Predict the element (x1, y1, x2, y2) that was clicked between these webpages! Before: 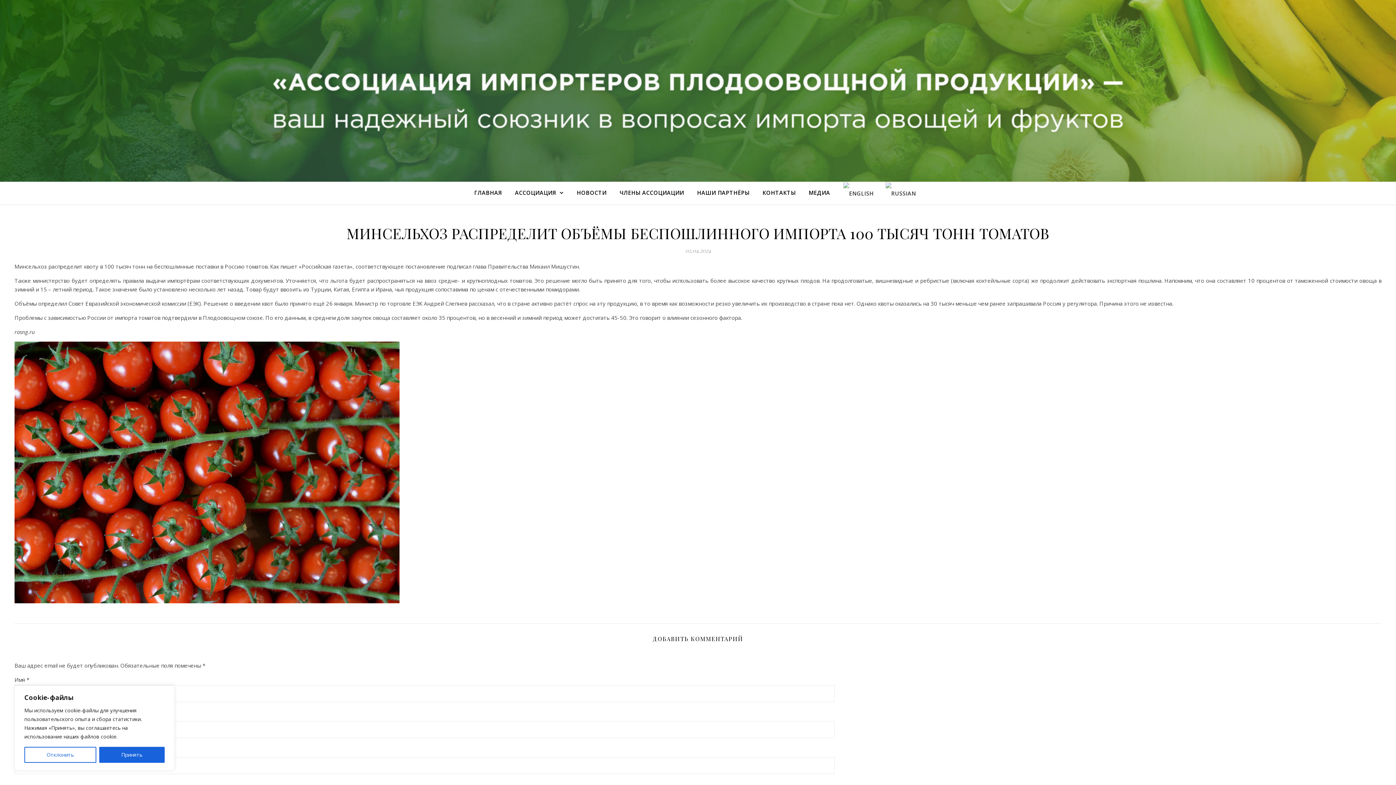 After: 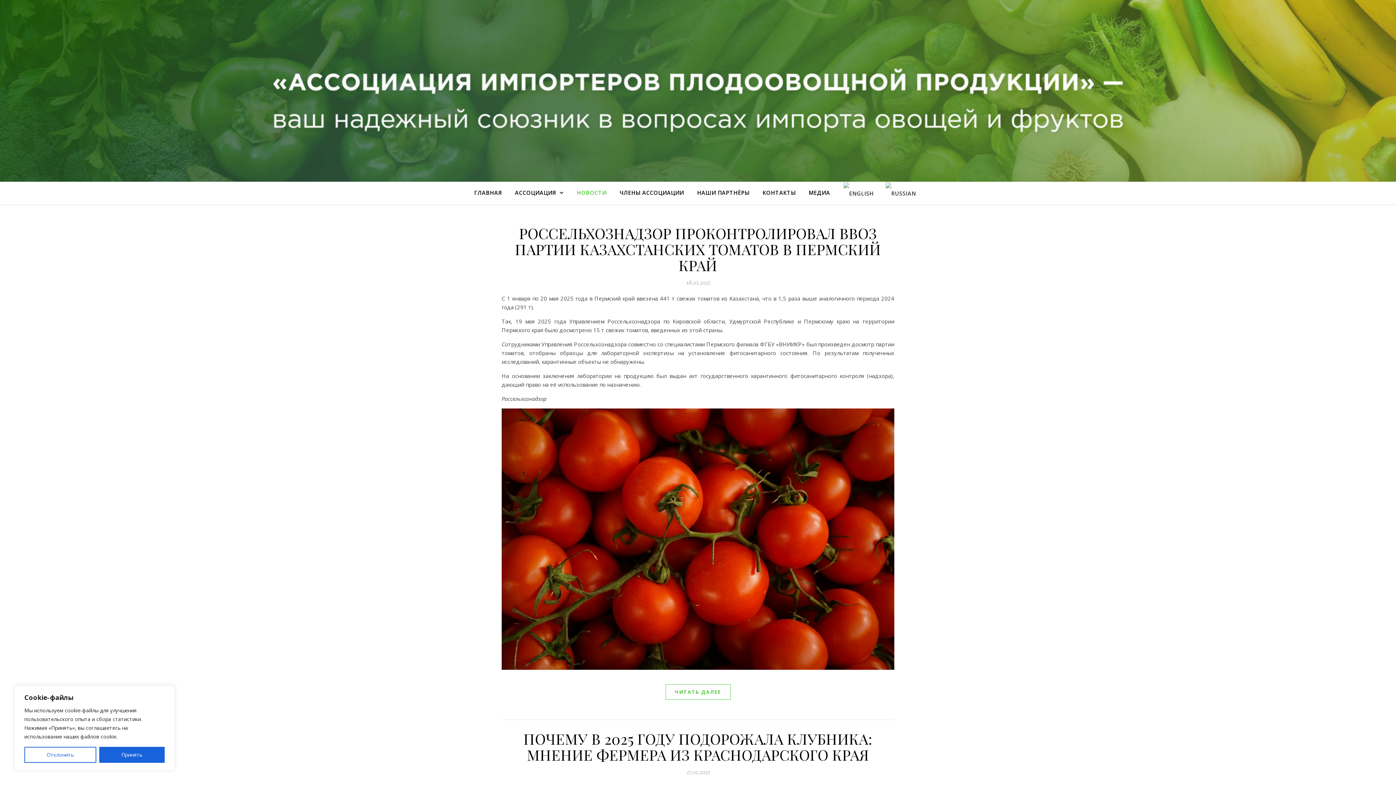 Action: bbox: (571, 181, 612, 203) label: НОВОСТИ